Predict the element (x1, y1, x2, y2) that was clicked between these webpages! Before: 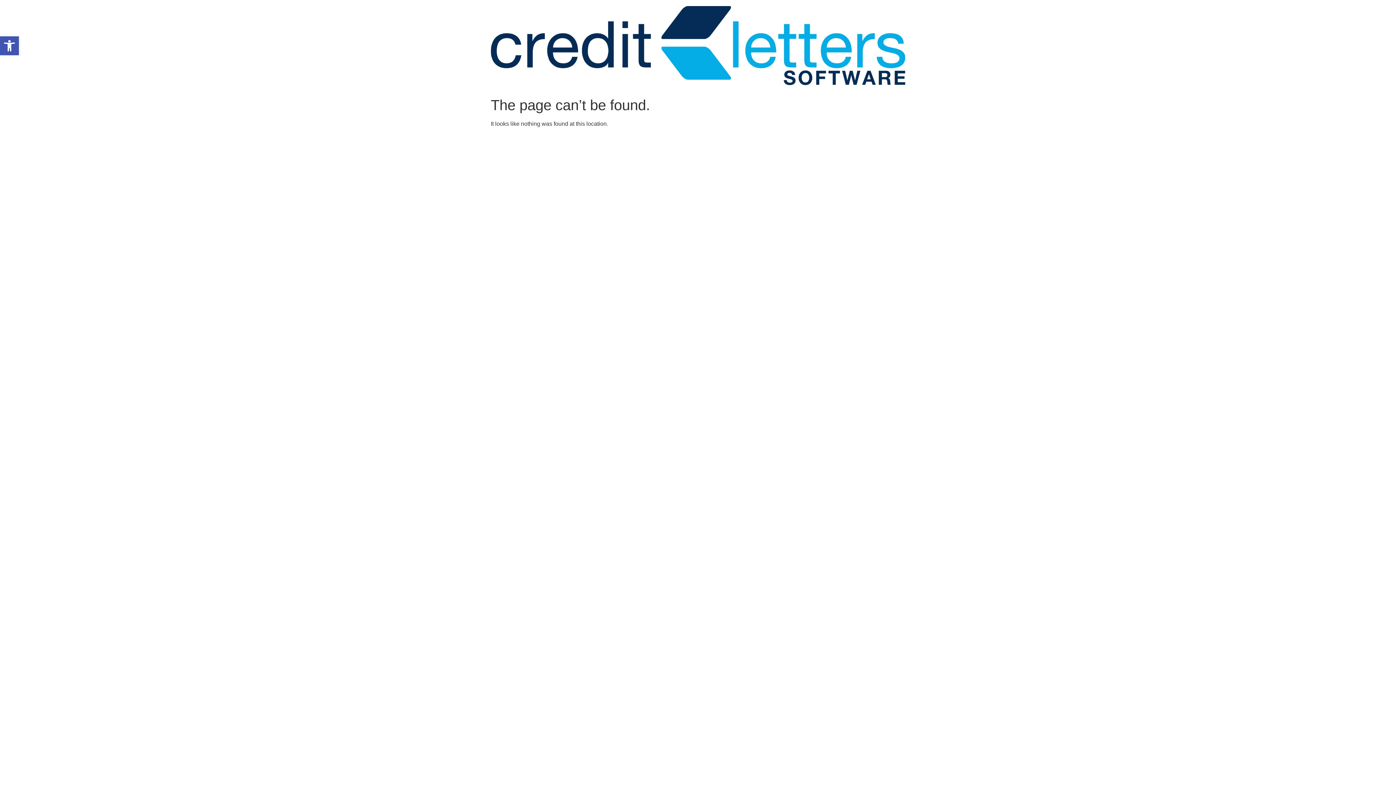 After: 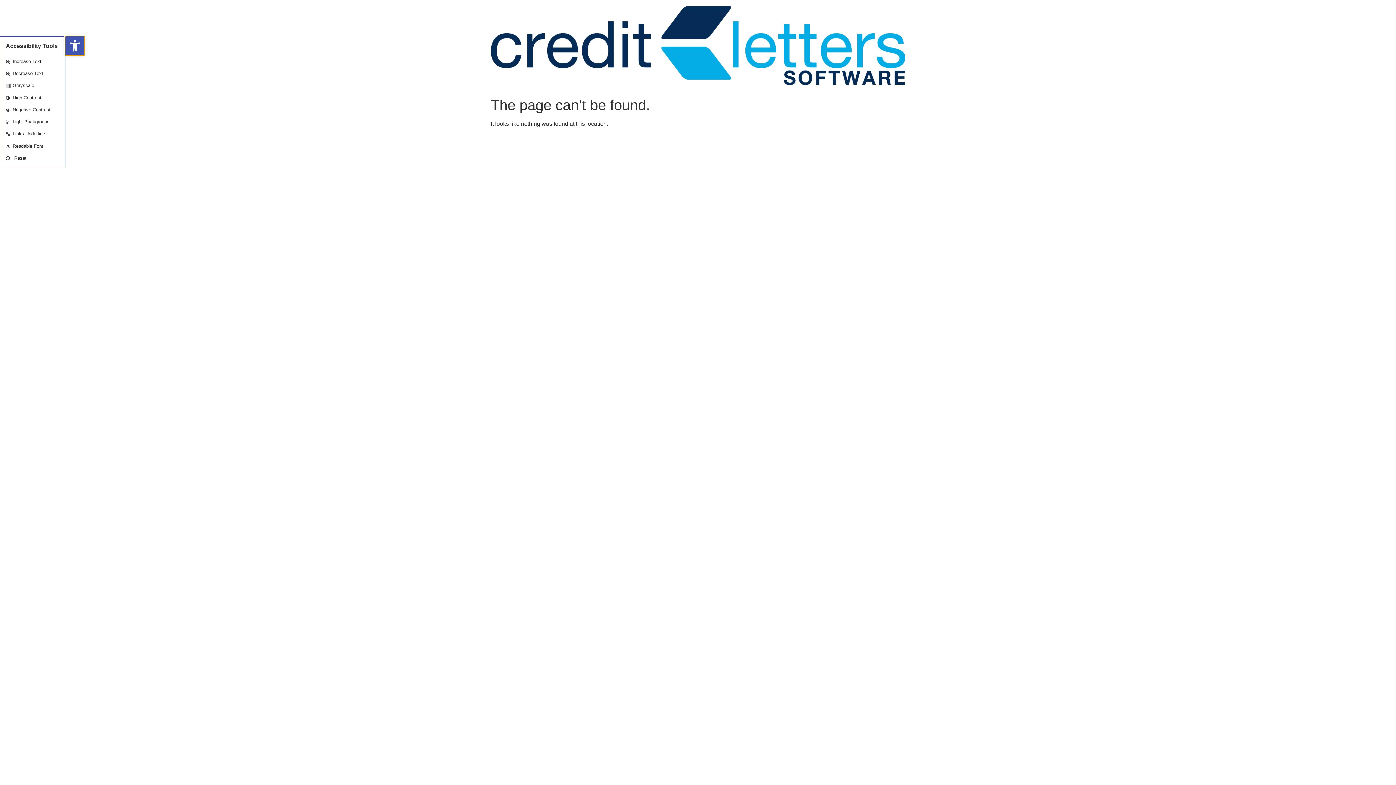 Action: bbox: (0, 36, 18, 55) label: Open toolbar